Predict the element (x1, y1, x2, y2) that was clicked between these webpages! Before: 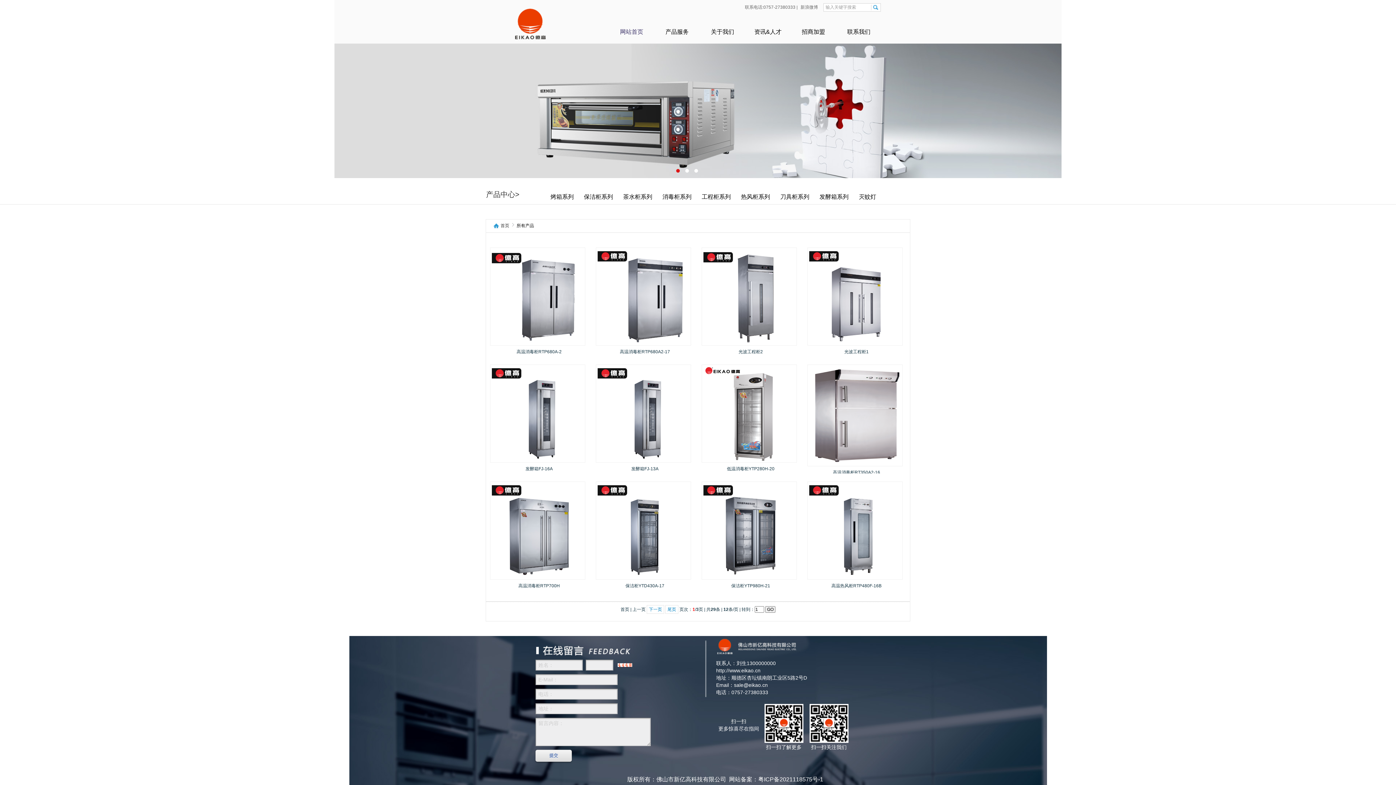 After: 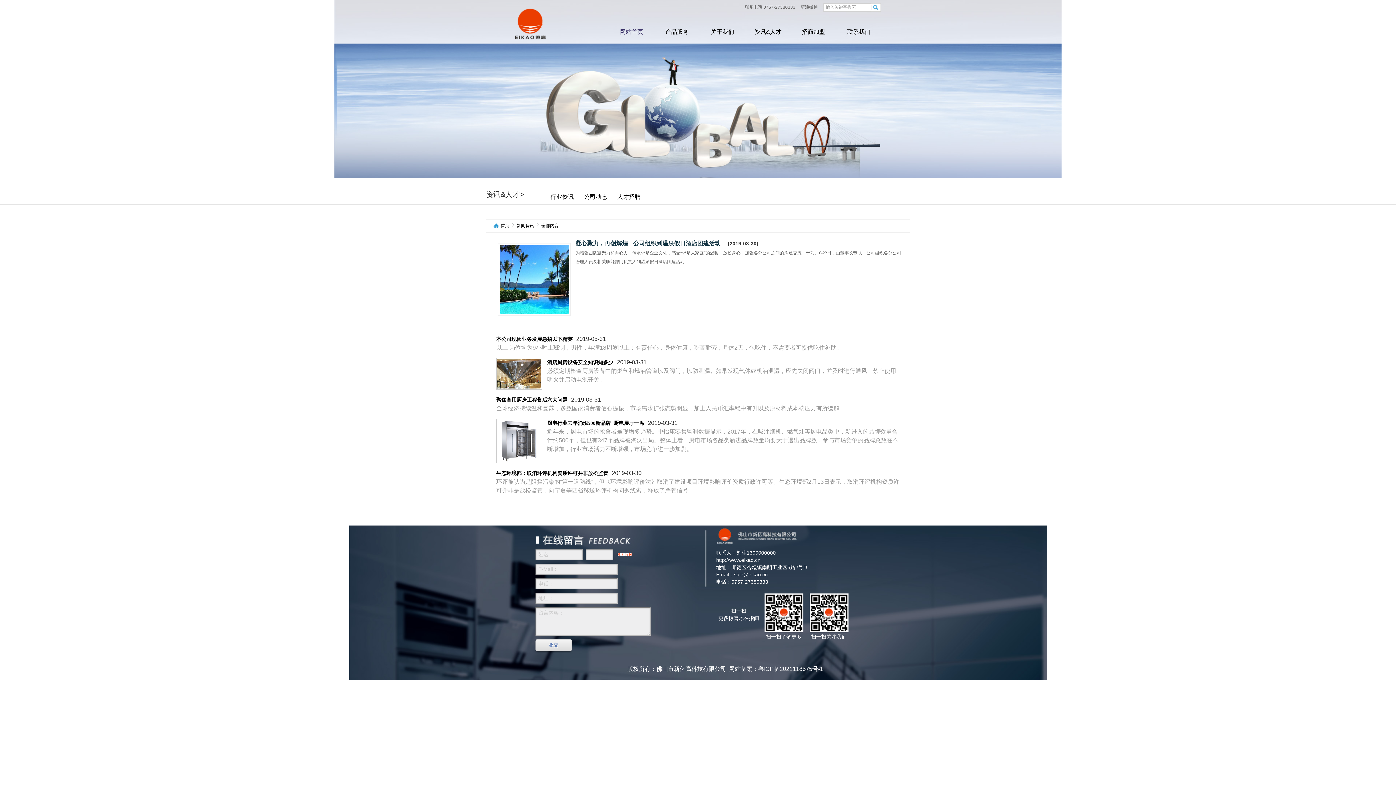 Action: bbox: (745, 22, 790, 41) label: 资讯&人才